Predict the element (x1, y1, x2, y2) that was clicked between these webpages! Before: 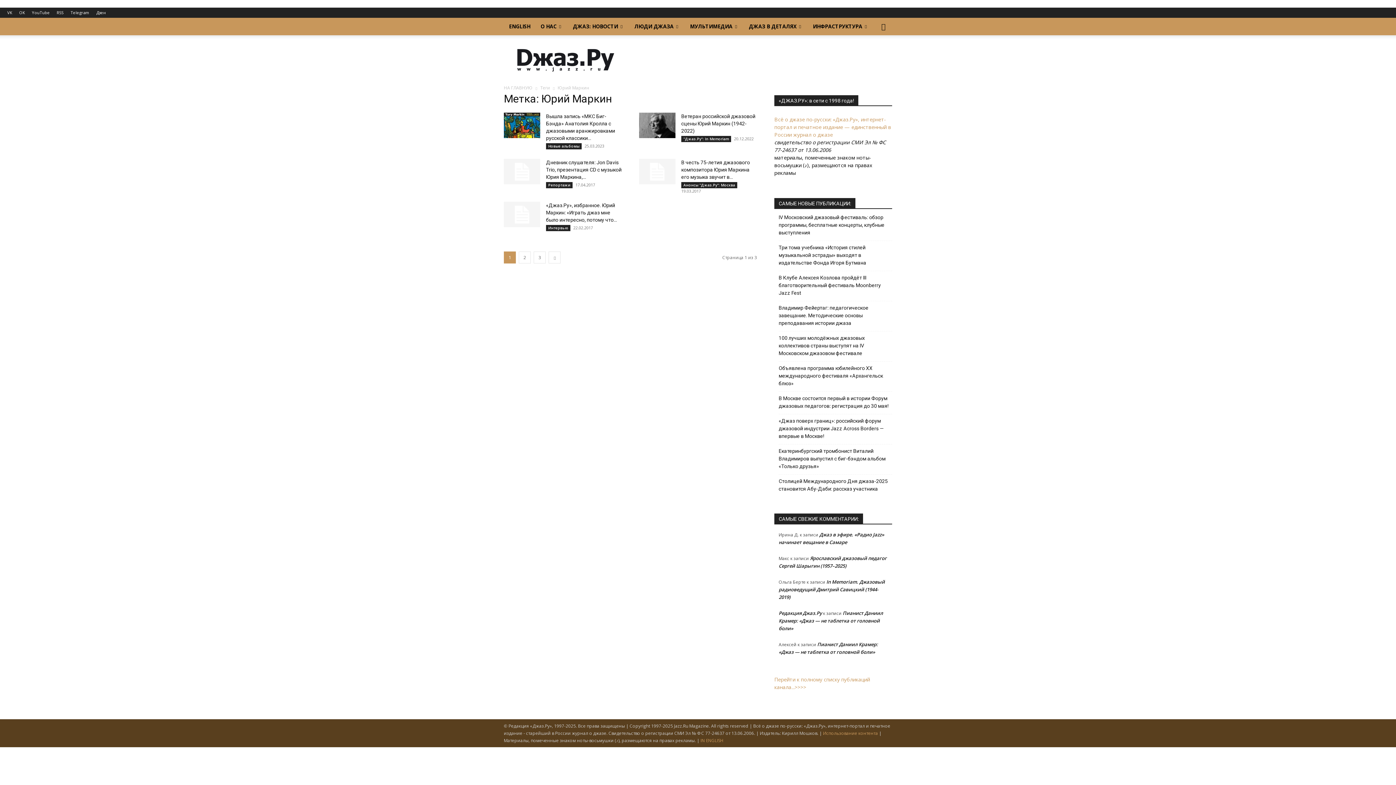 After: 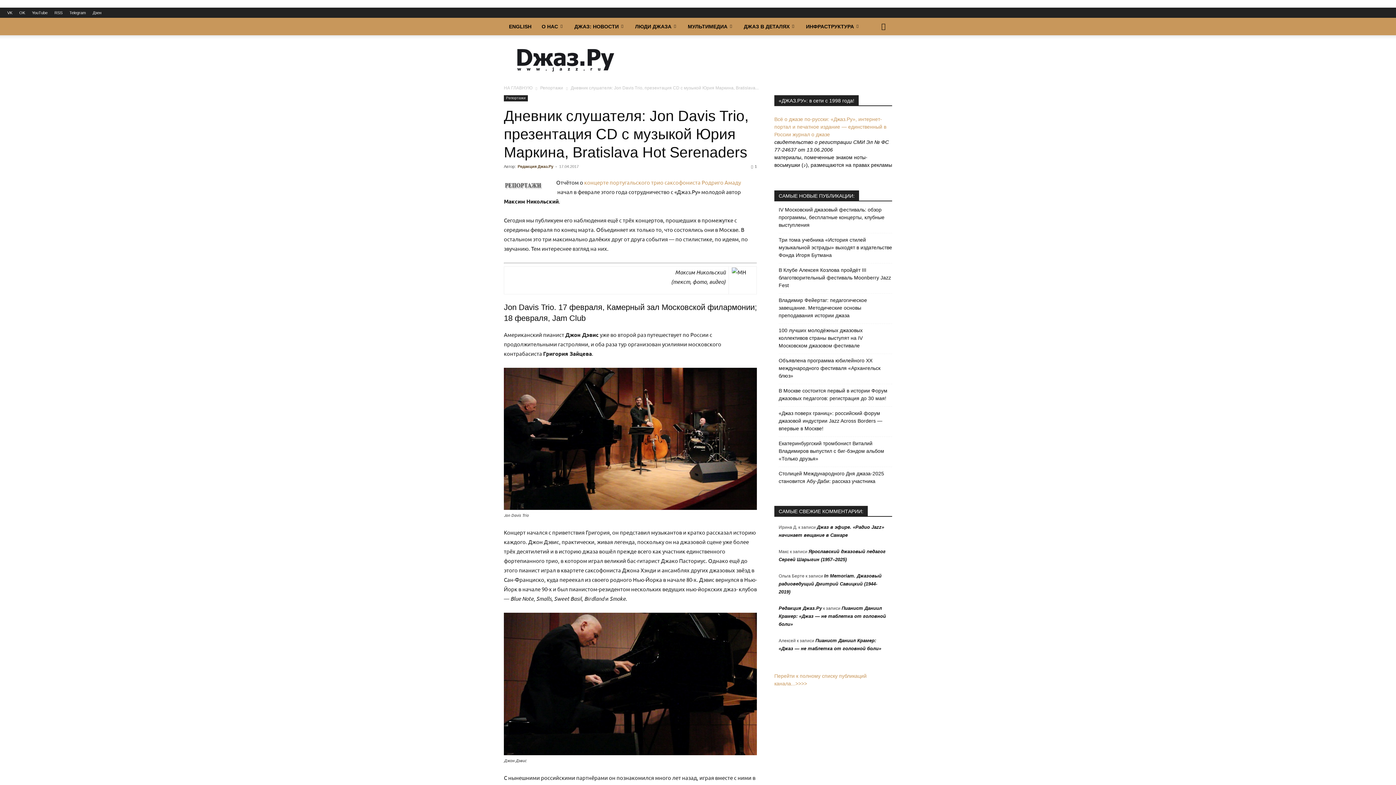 Action: label: Дневник слушателя: Jon Davis Trio, презентация CD с музыкой Юрия Маркина,... bbox: (546, 159, 621, 180)